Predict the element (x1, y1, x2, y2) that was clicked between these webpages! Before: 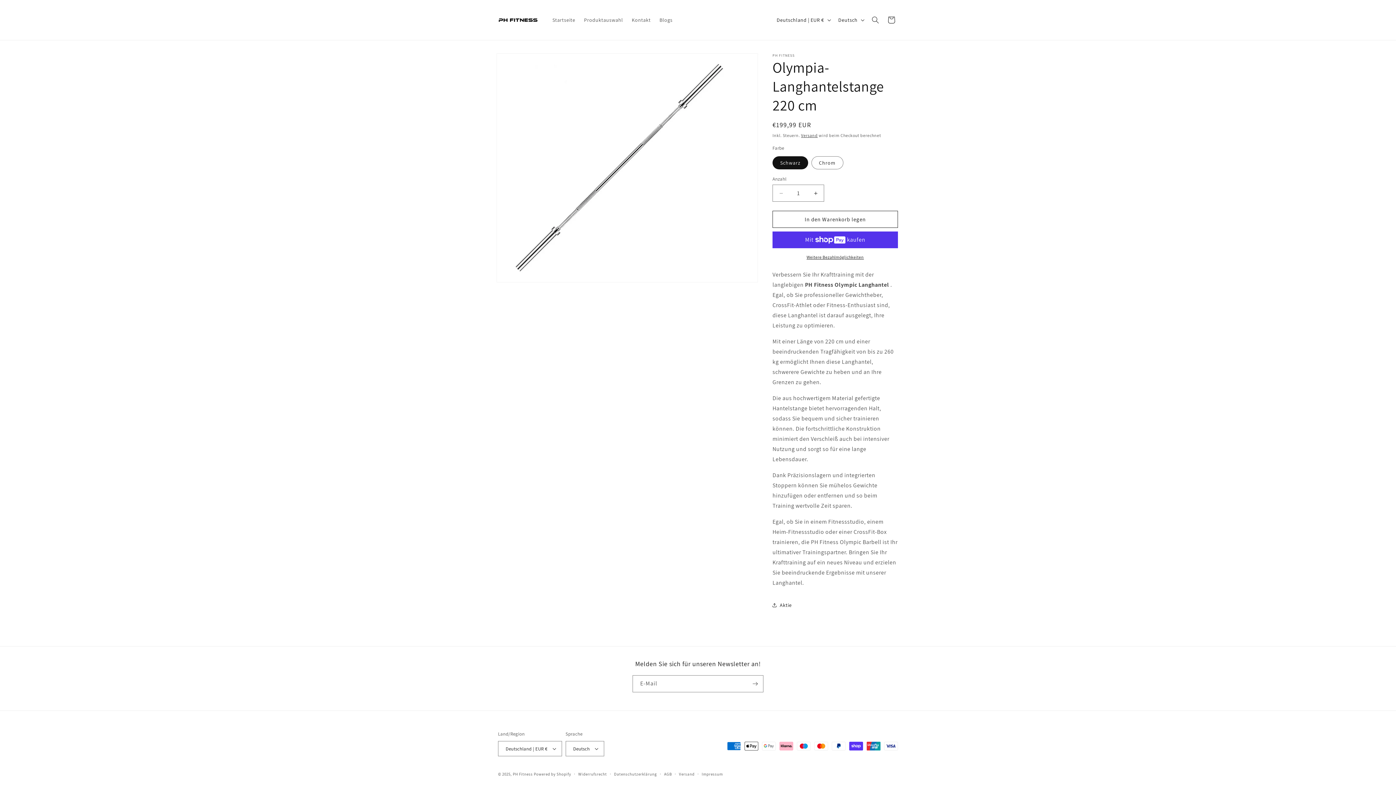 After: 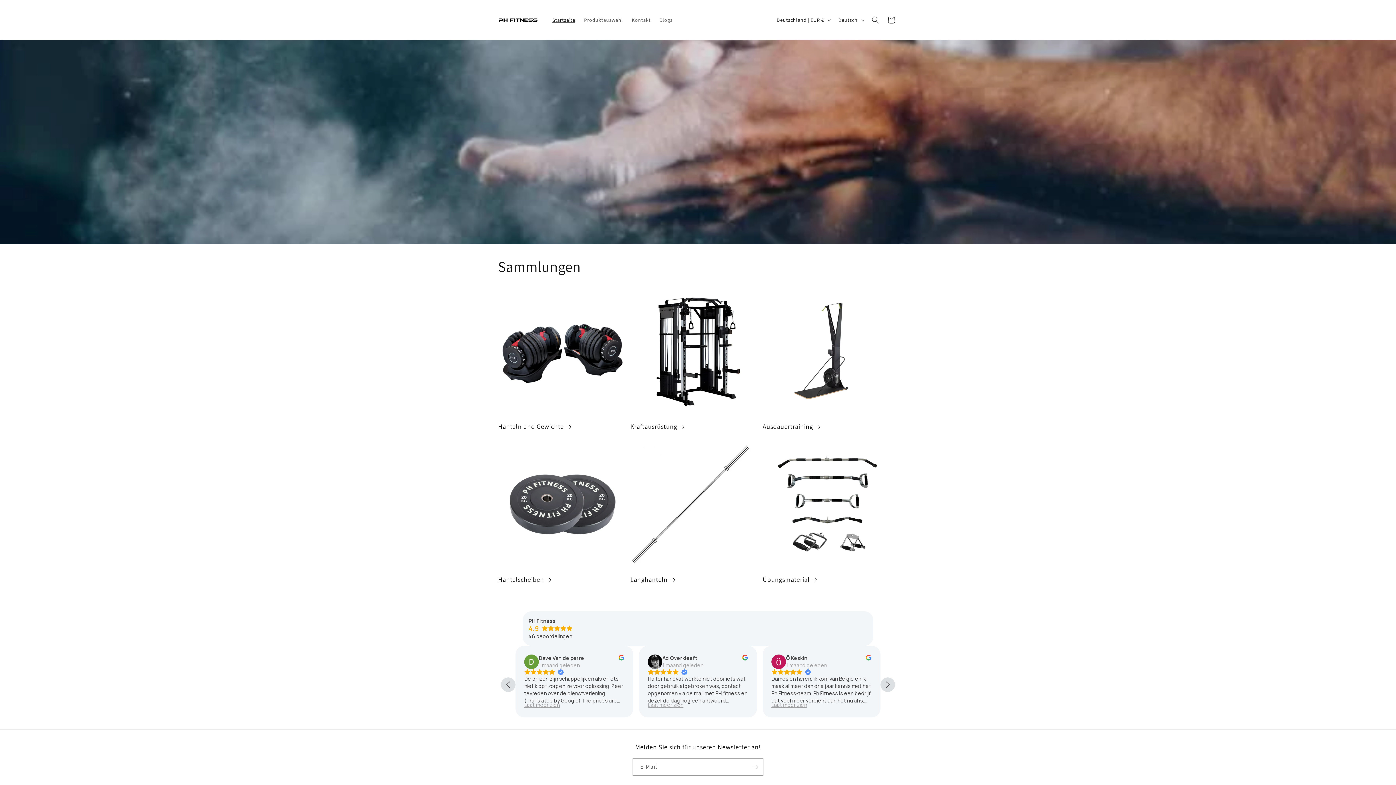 Action: label: Startseite bbox: (548, 12, 579, 27)